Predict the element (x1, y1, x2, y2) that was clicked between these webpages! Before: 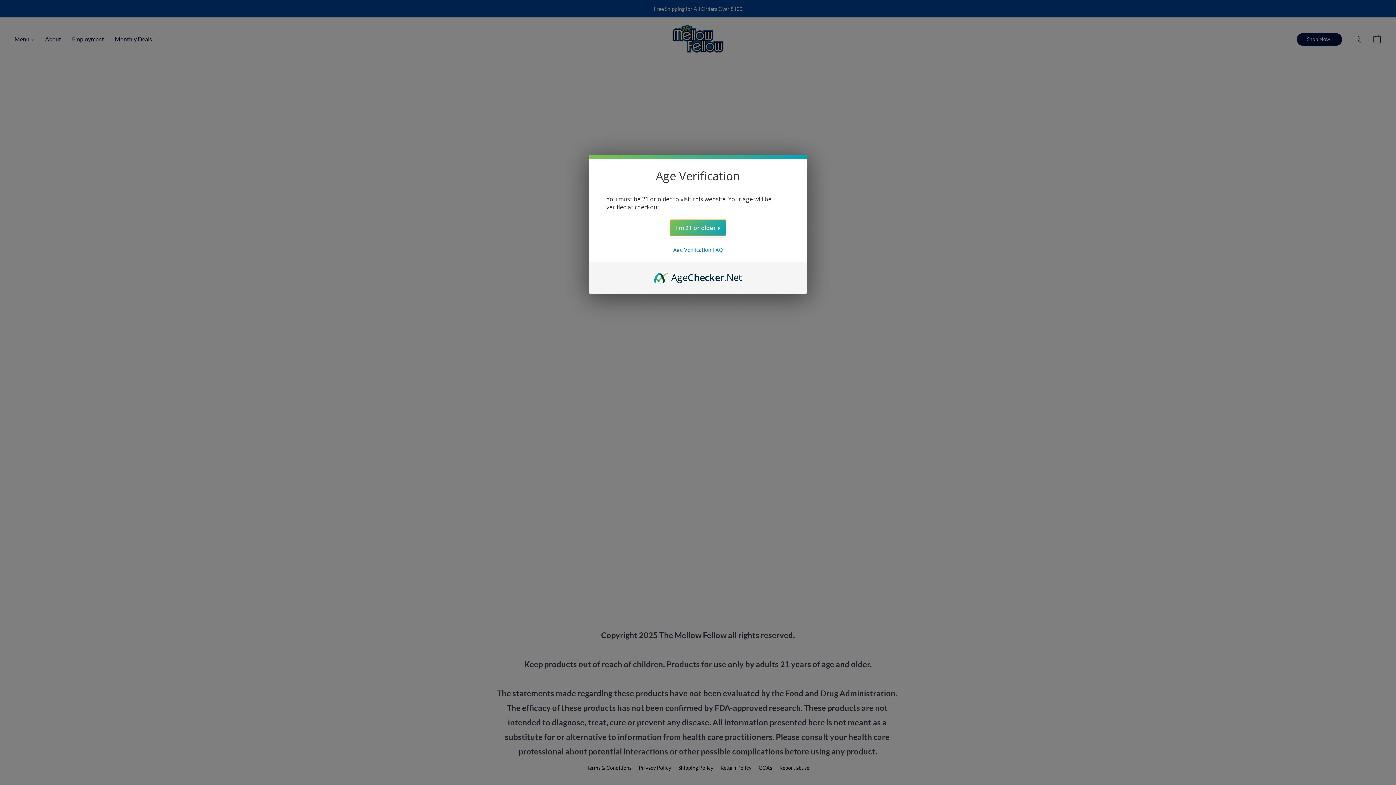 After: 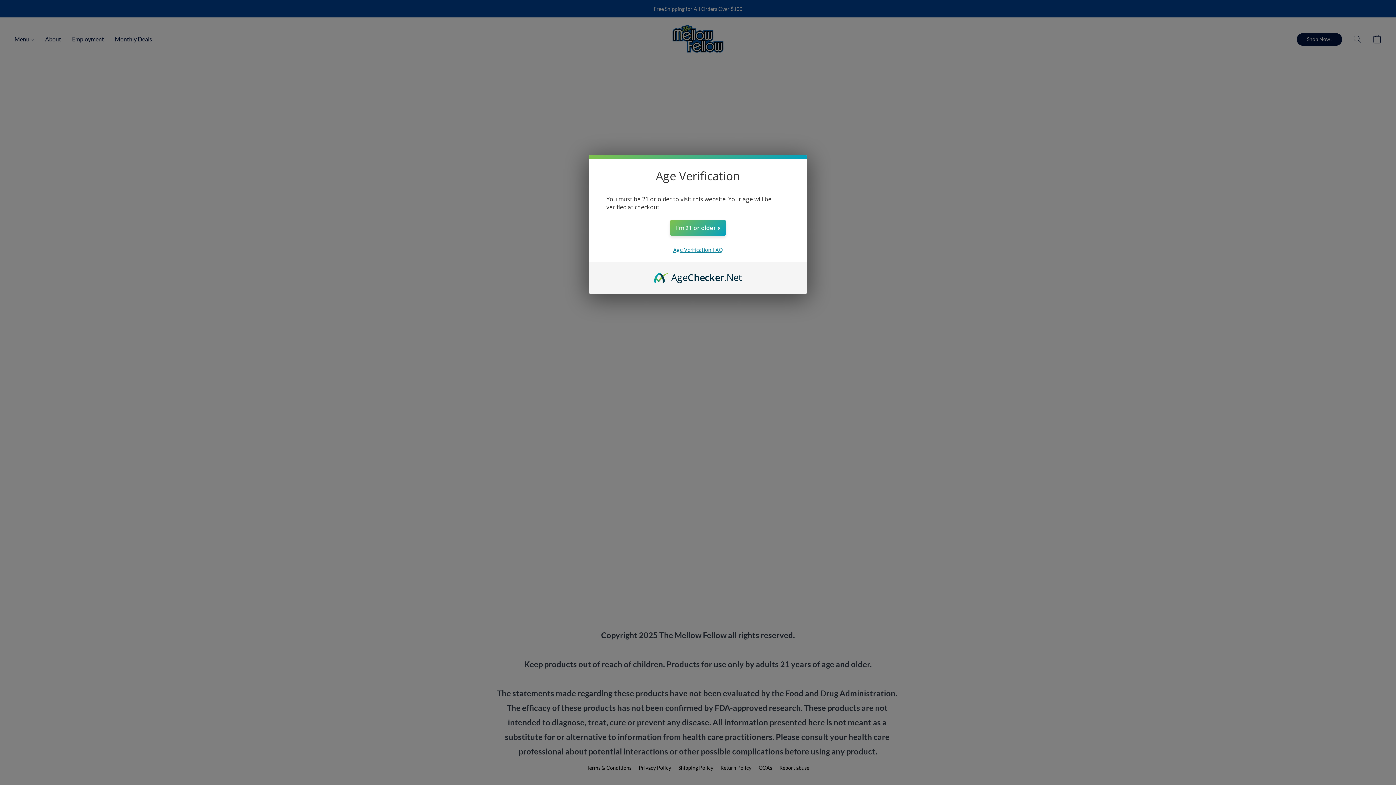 Action: bbox: (673, 246, 722, 253) label: Age Verification FAQ